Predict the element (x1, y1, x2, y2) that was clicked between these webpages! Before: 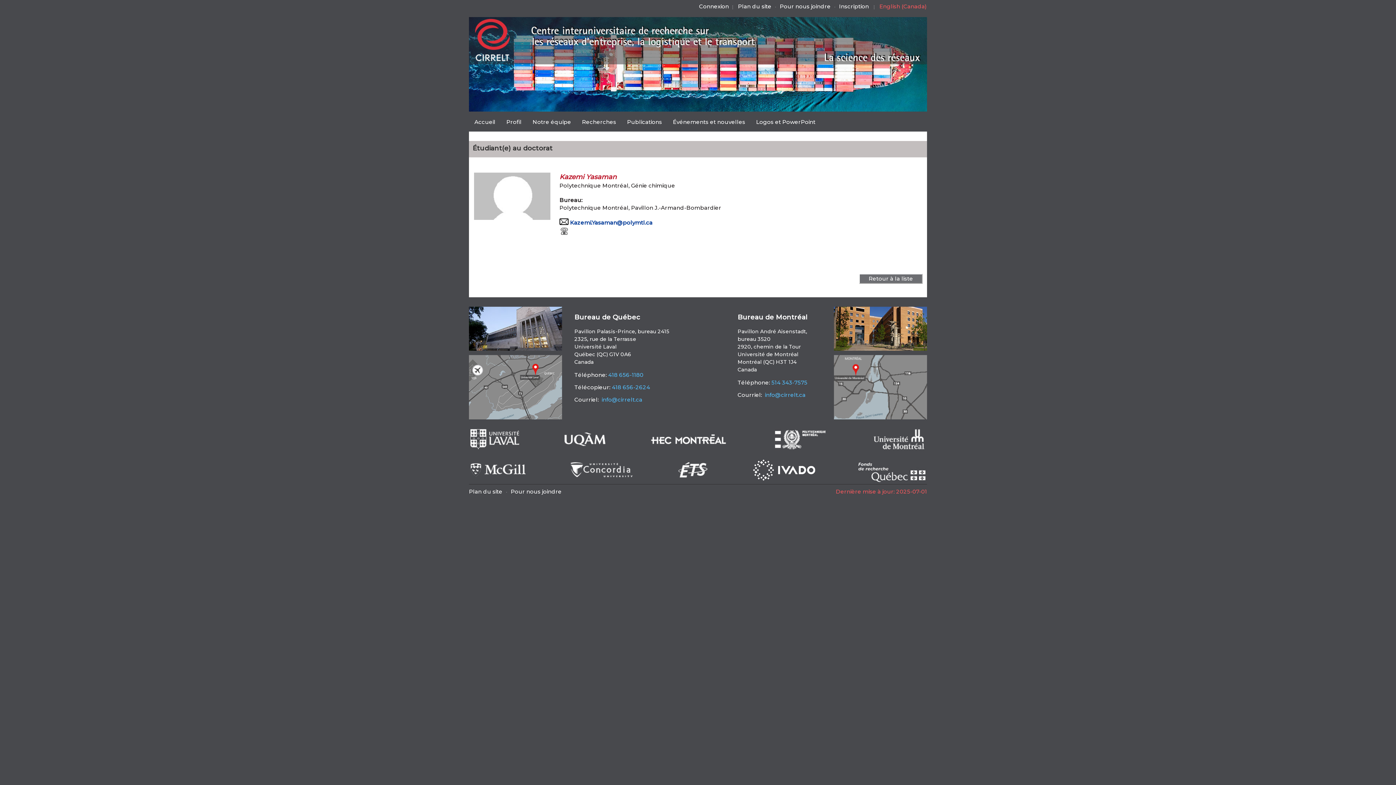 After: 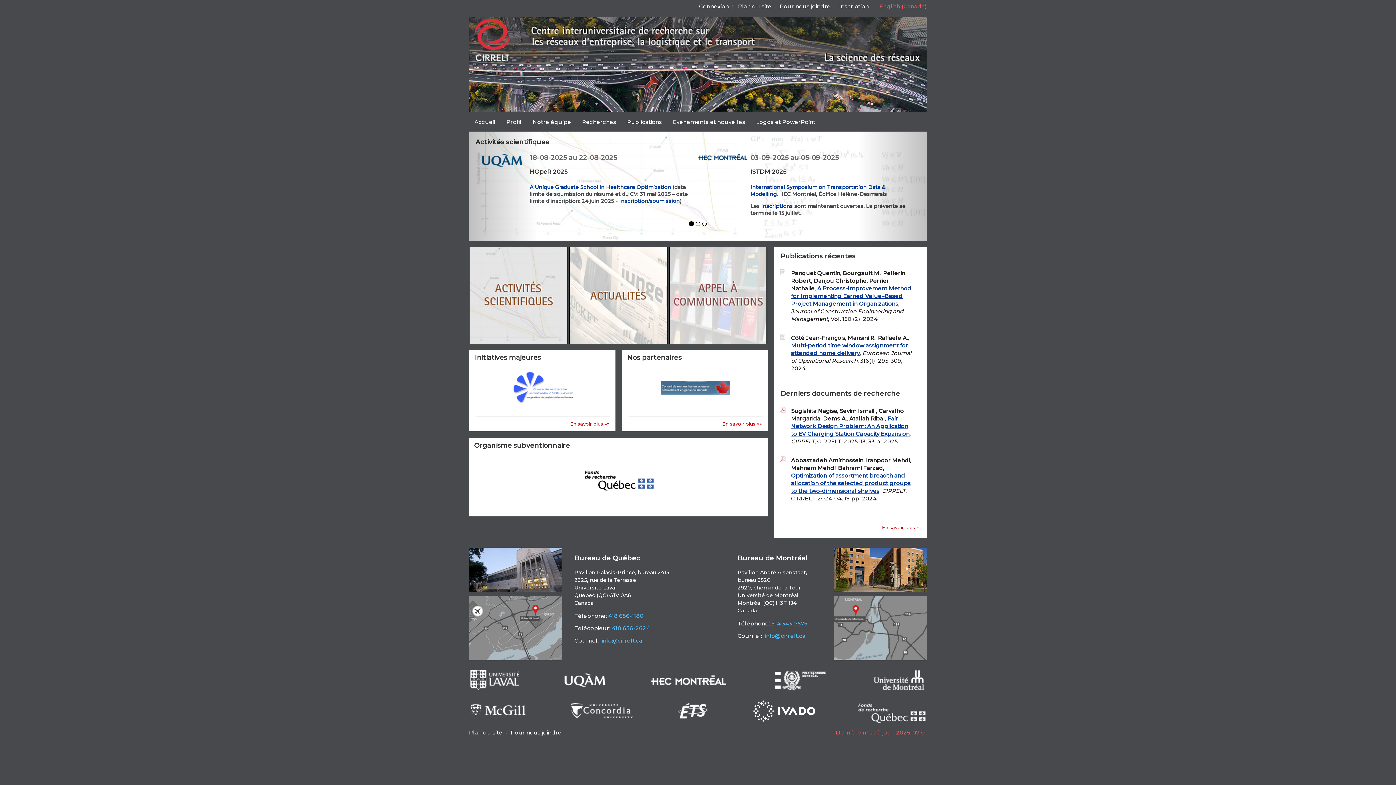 Action: bbox: (469, 111, 501, 131) label: Accueil